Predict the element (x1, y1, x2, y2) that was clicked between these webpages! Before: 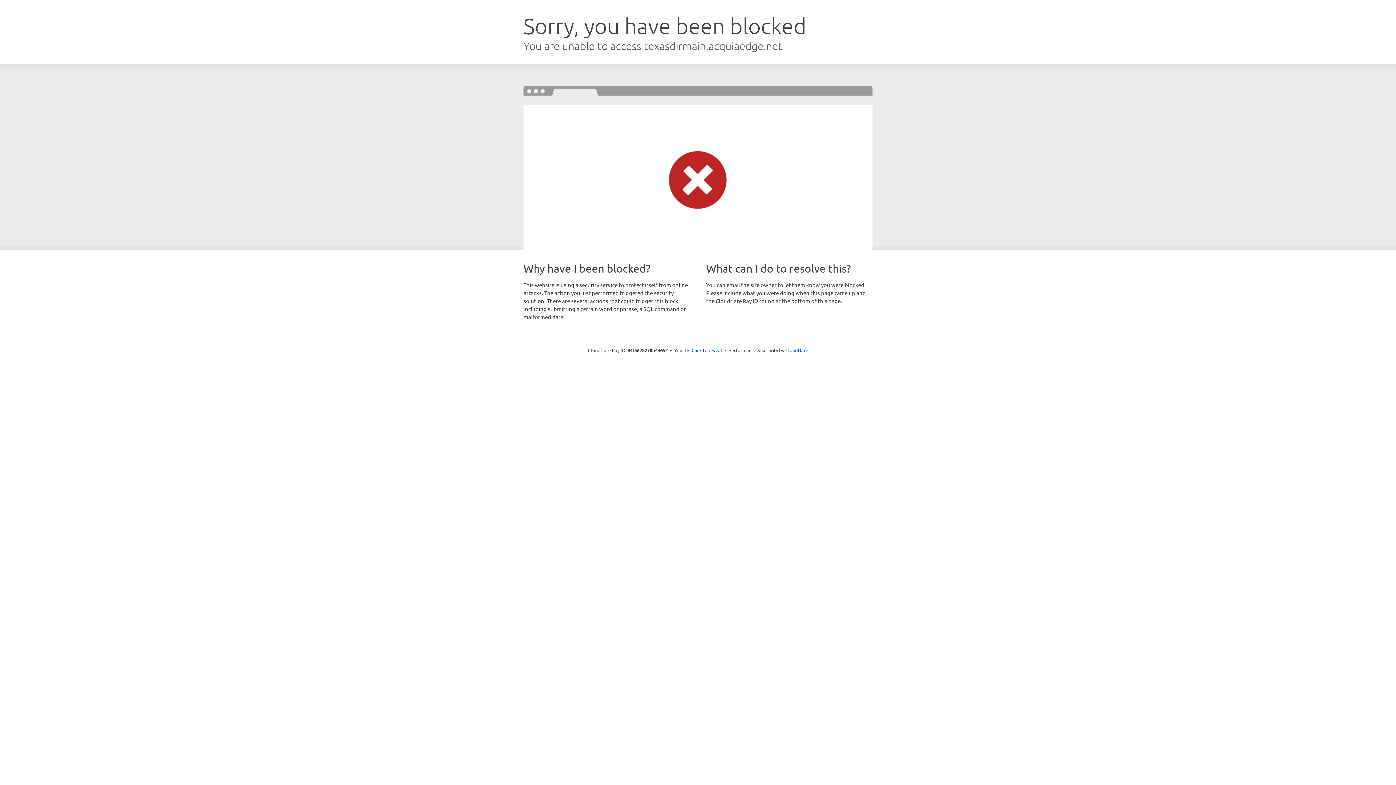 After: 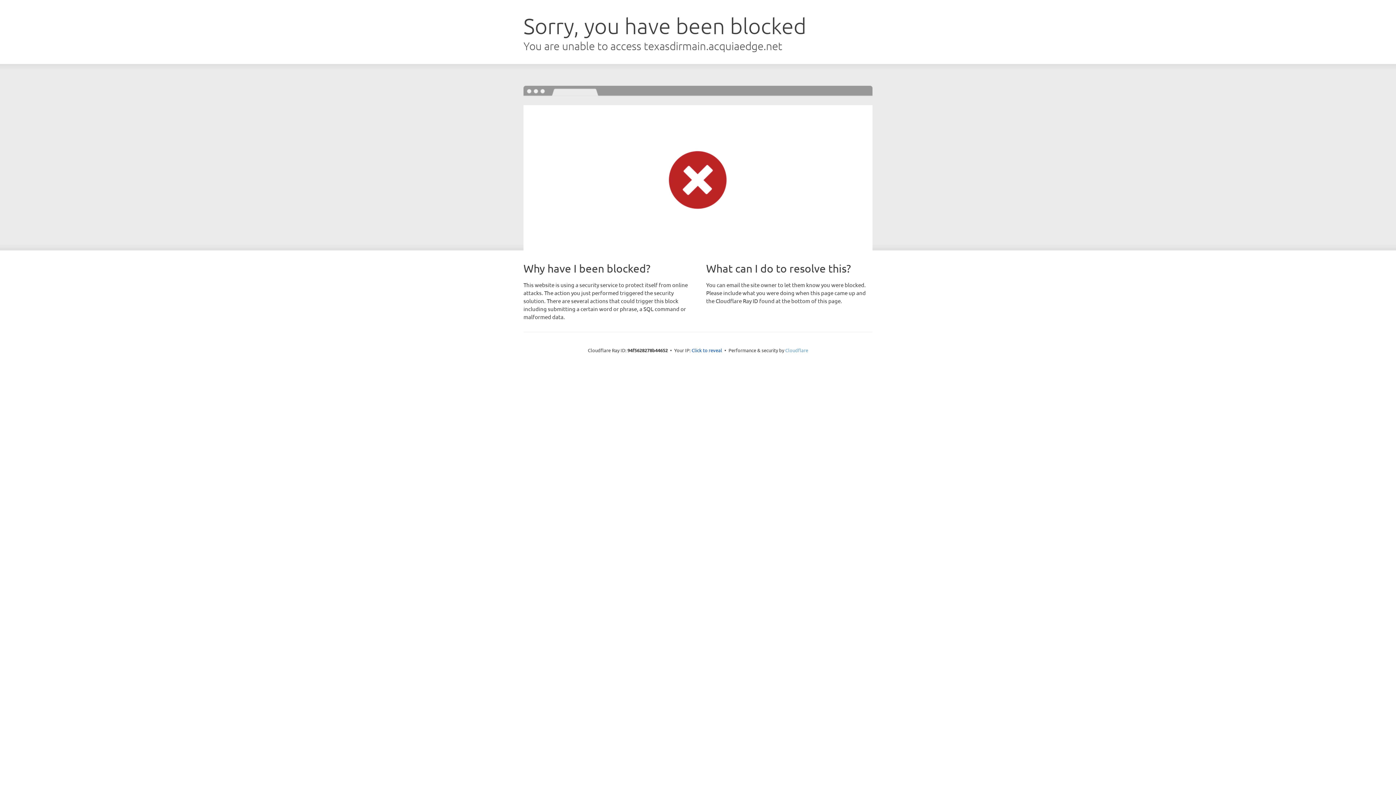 Action: label: Cloudflare bbox: (785, 347, 808, 353)